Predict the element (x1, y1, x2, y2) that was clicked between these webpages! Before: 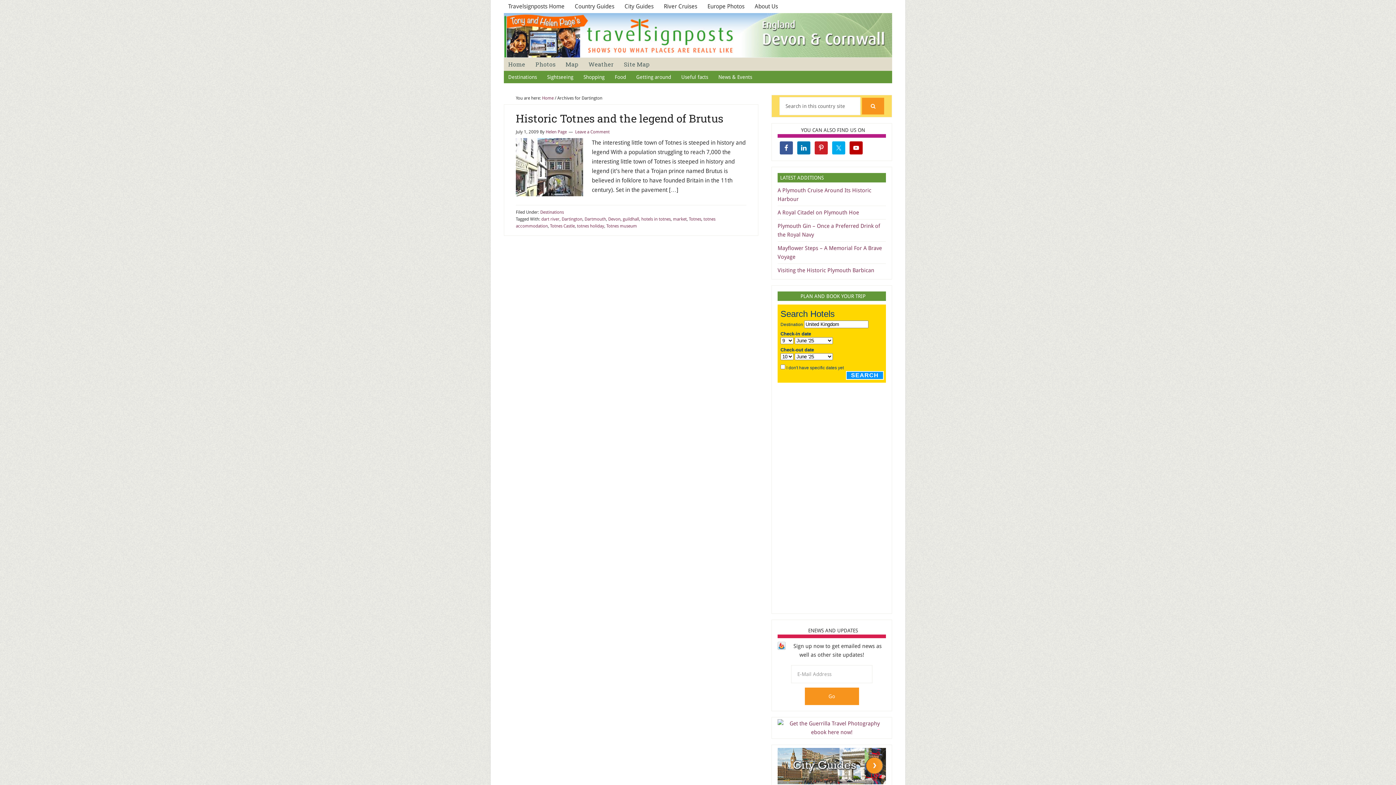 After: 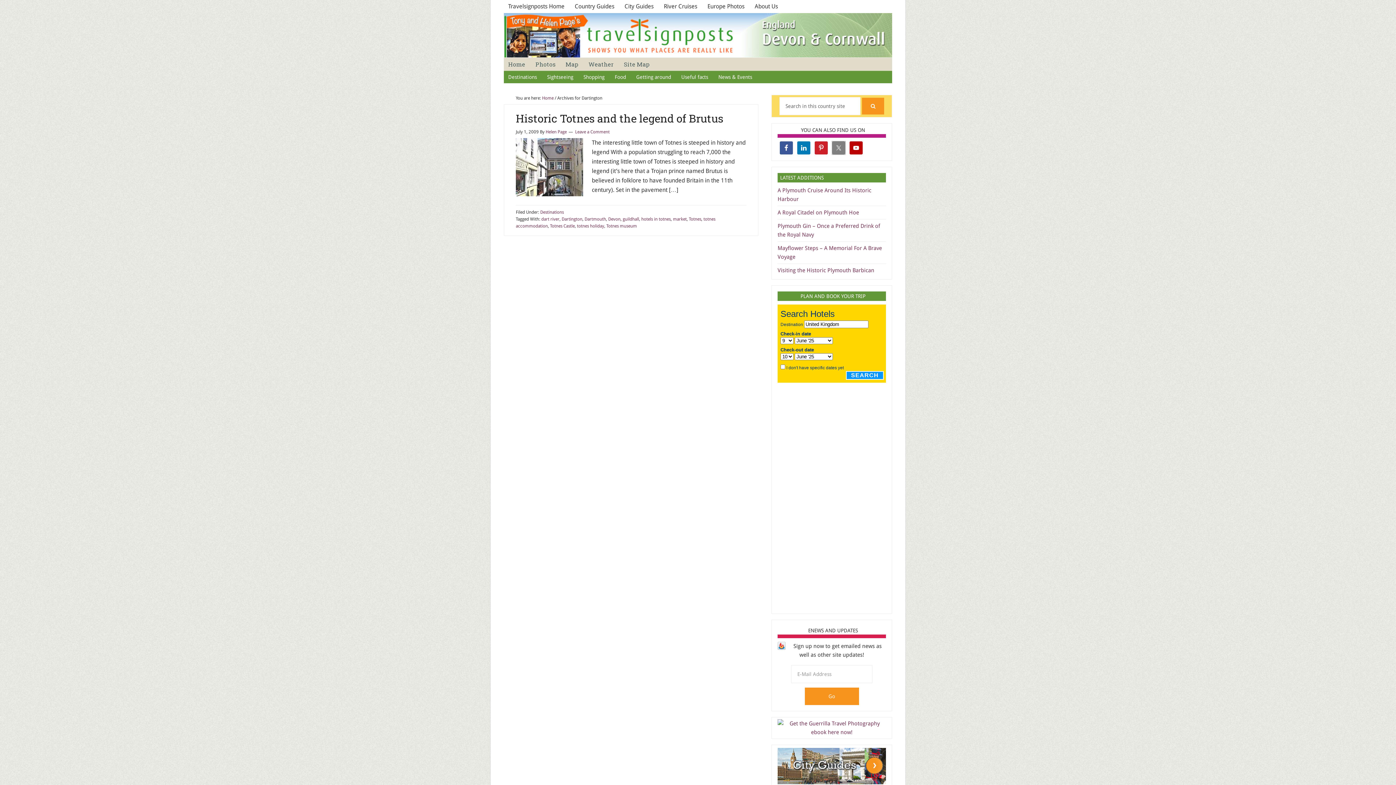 Action: bbox: (832, 141, 845, 154)